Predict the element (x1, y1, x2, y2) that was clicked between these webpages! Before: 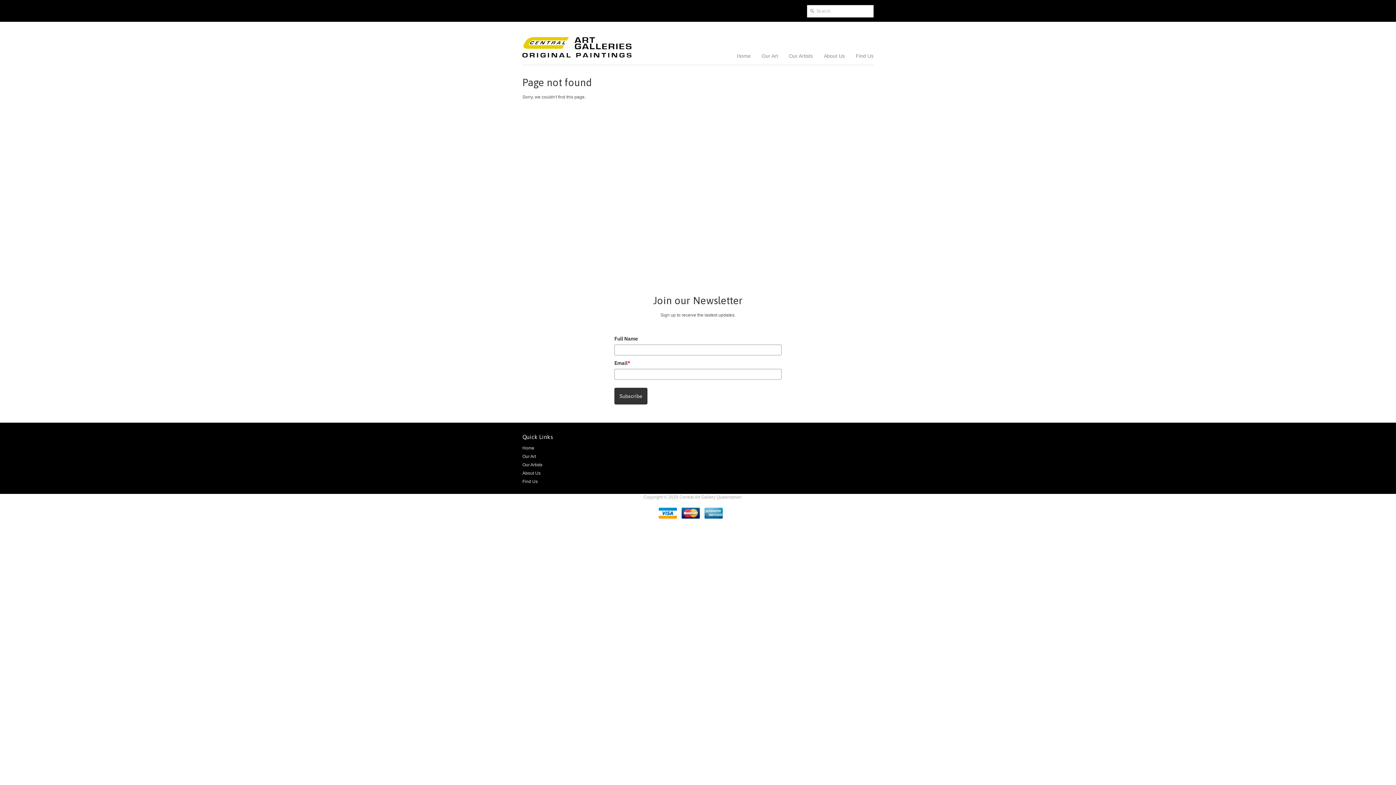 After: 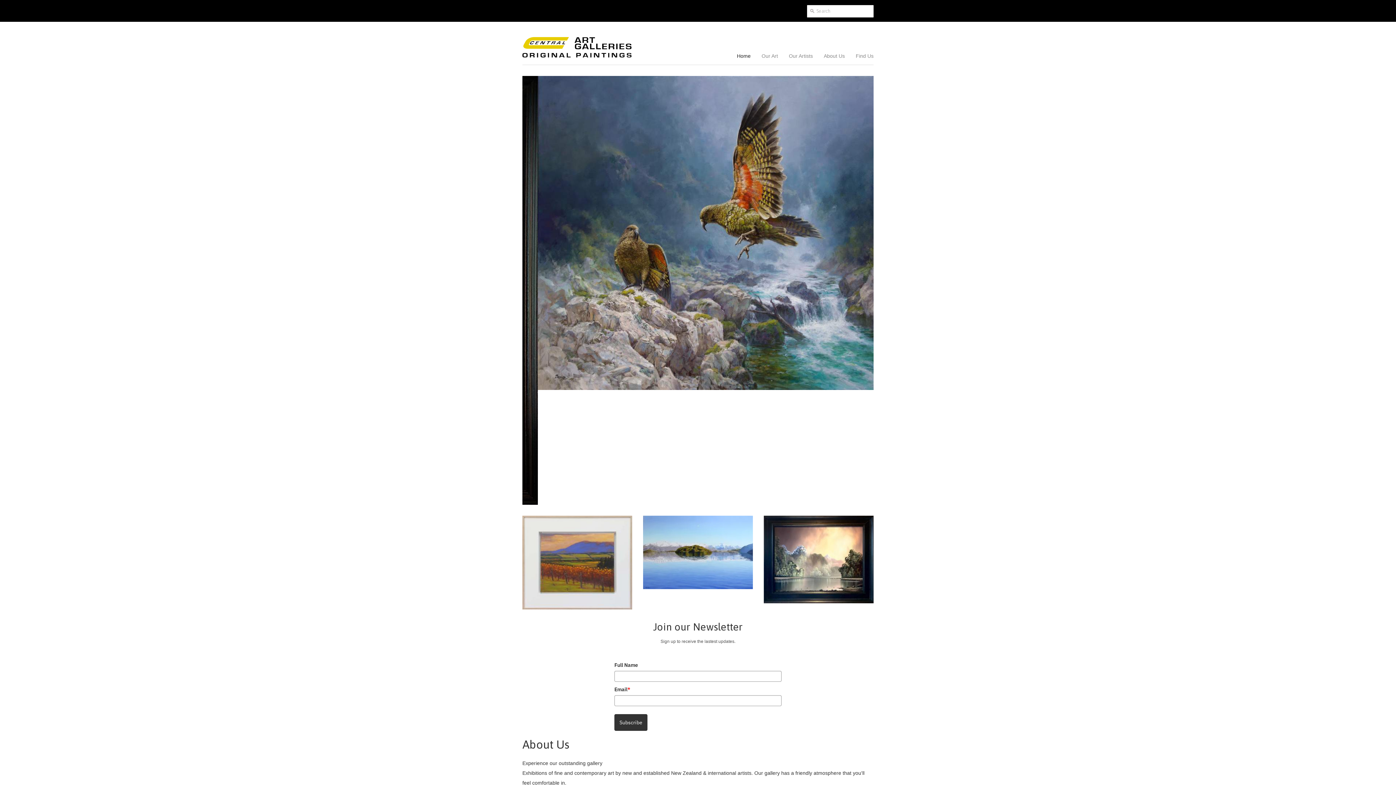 Action: bbox: (522, 37, 631, 57)